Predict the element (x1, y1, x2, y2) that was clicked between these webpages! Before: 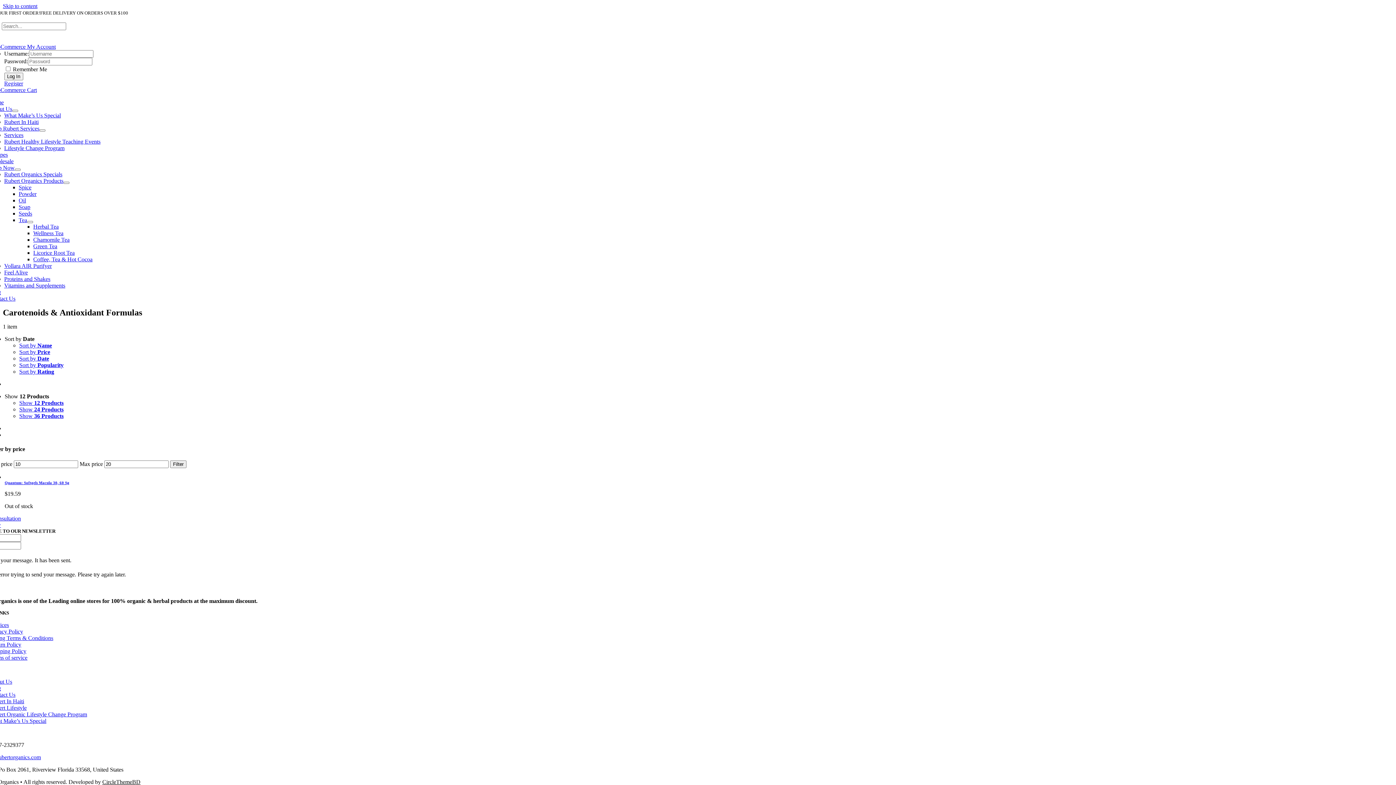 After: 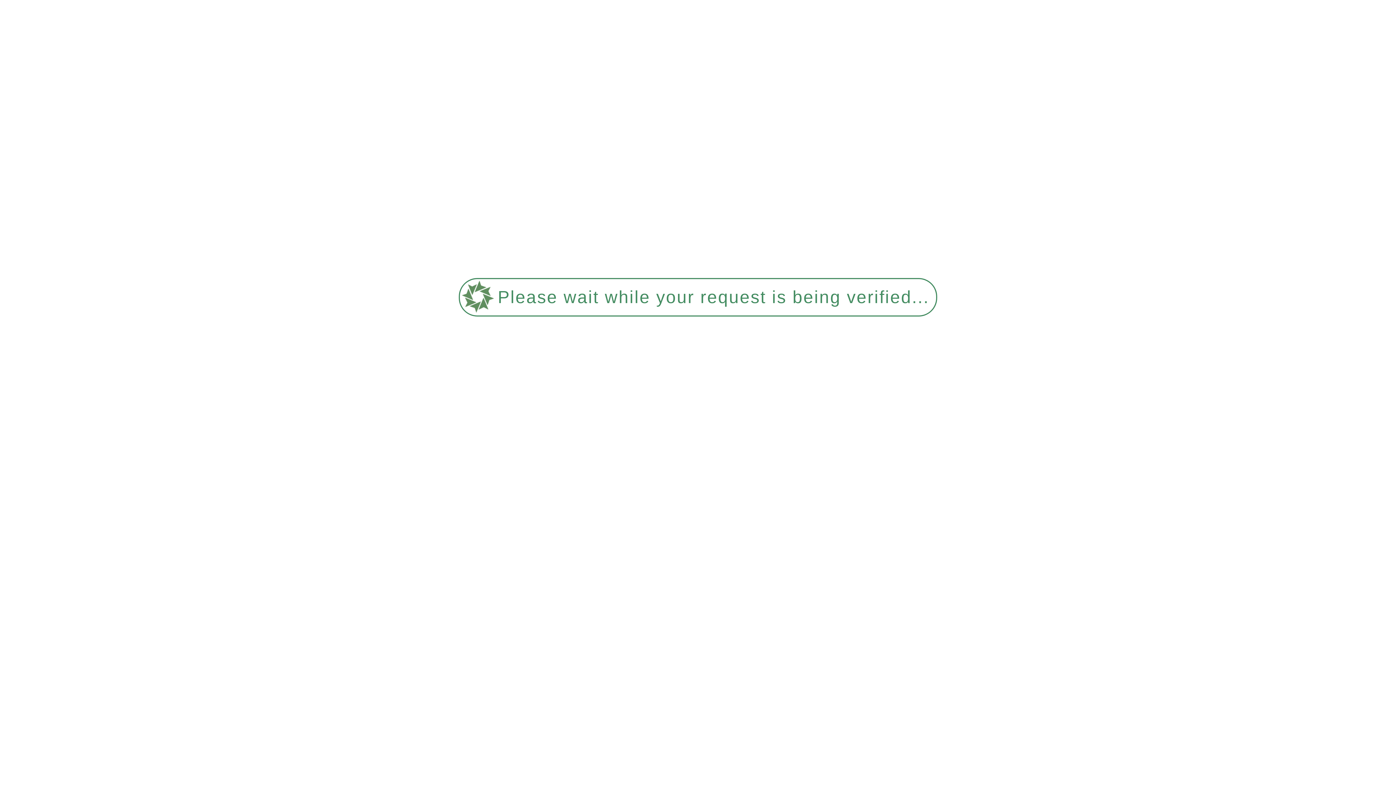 Action: bbox: (18, 204, 30, 210) label: Soap